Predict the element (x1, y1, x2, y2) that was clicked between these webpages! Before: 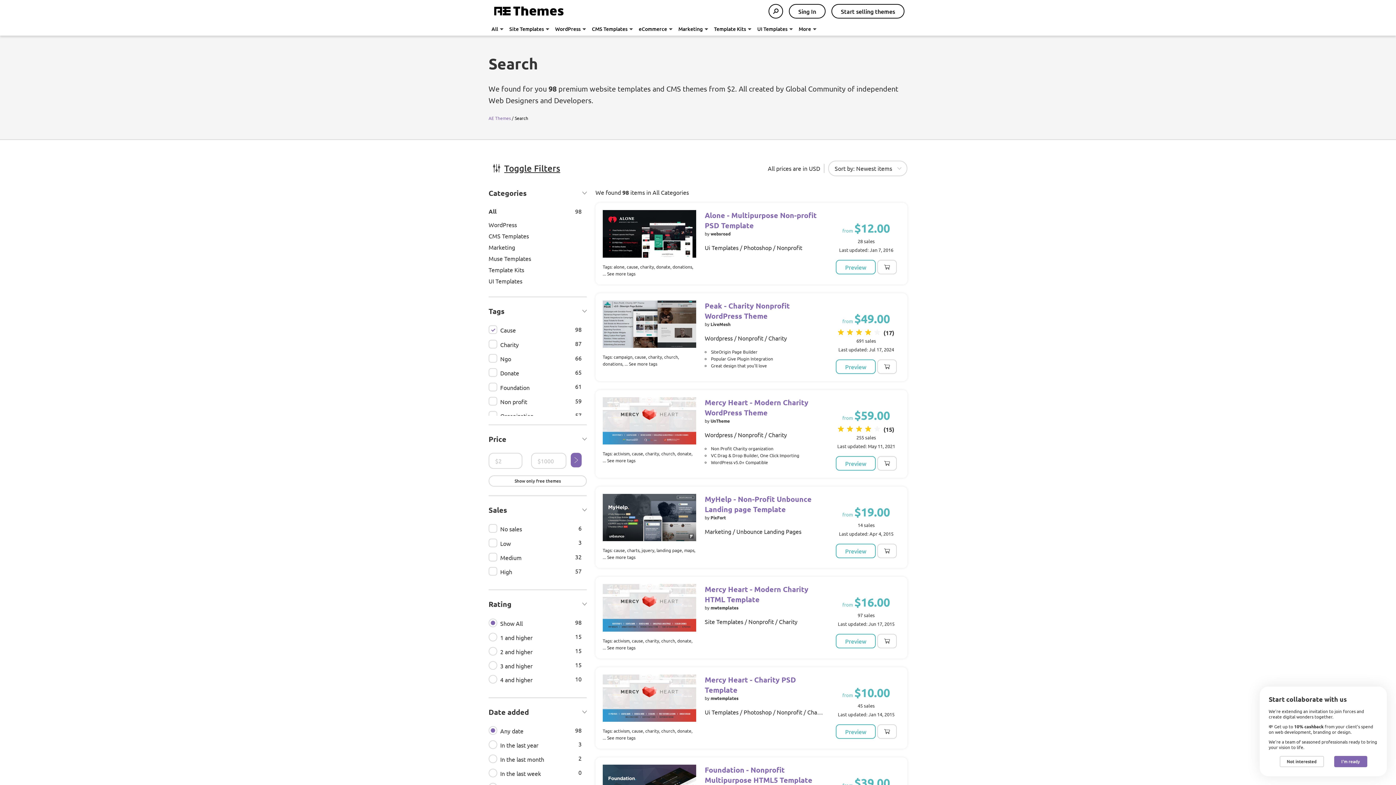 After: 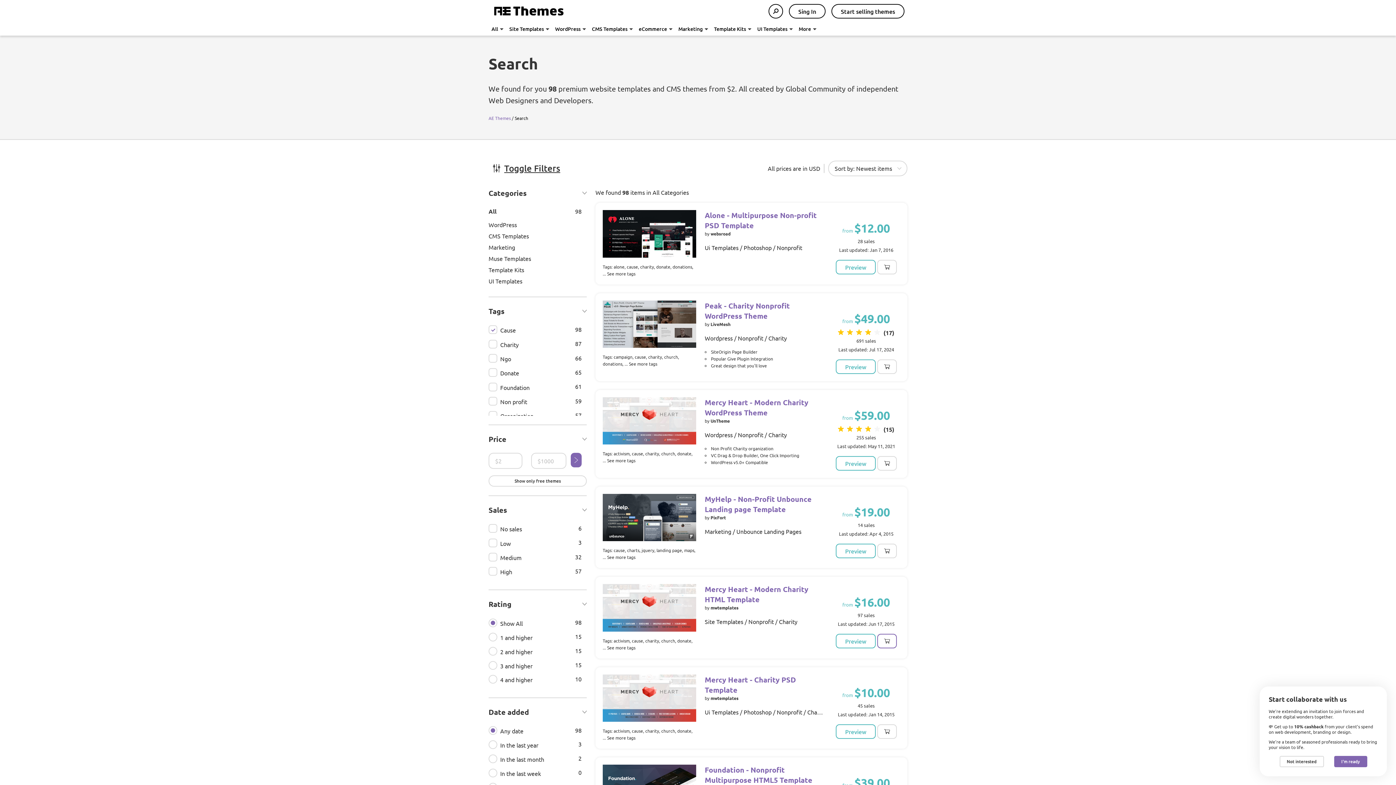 Action: bbox: (877, 634, 896, 648)